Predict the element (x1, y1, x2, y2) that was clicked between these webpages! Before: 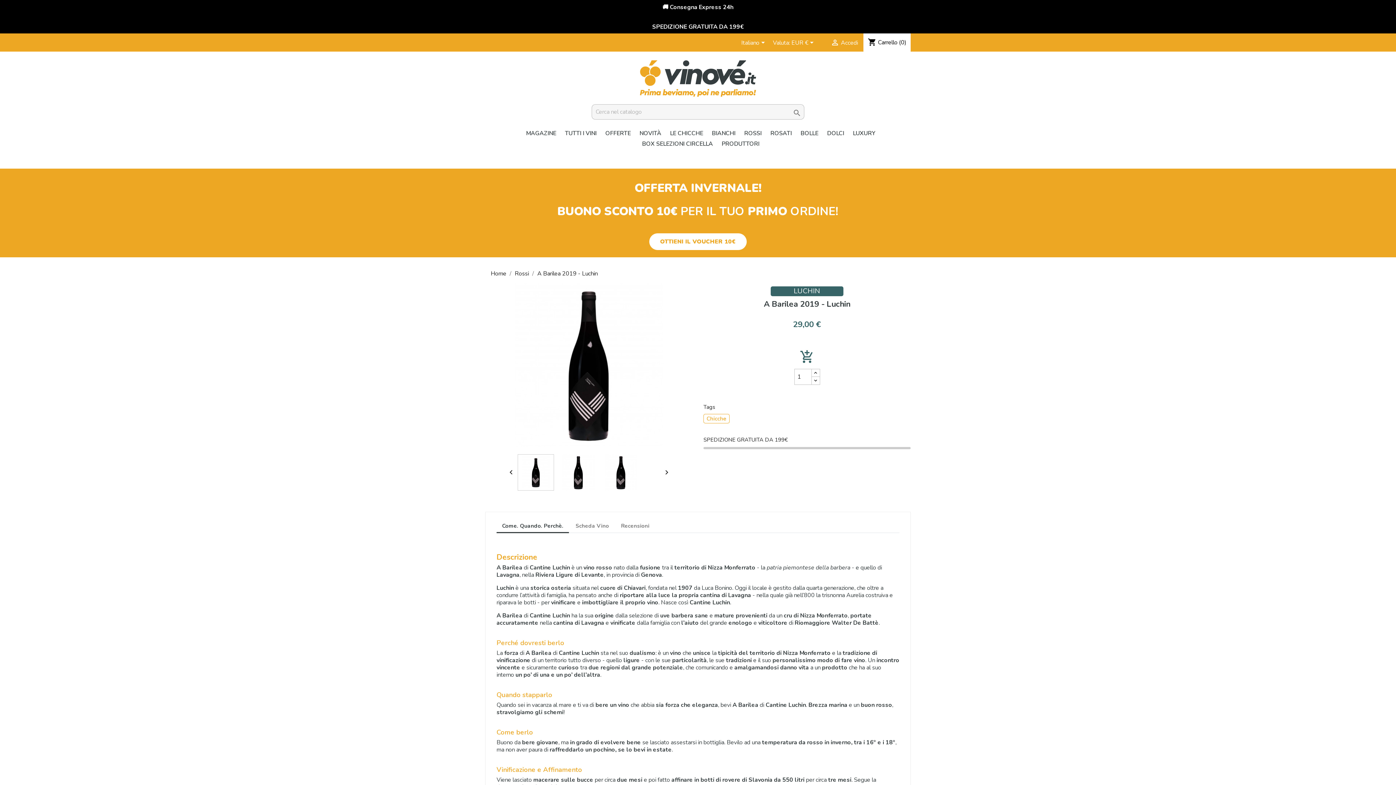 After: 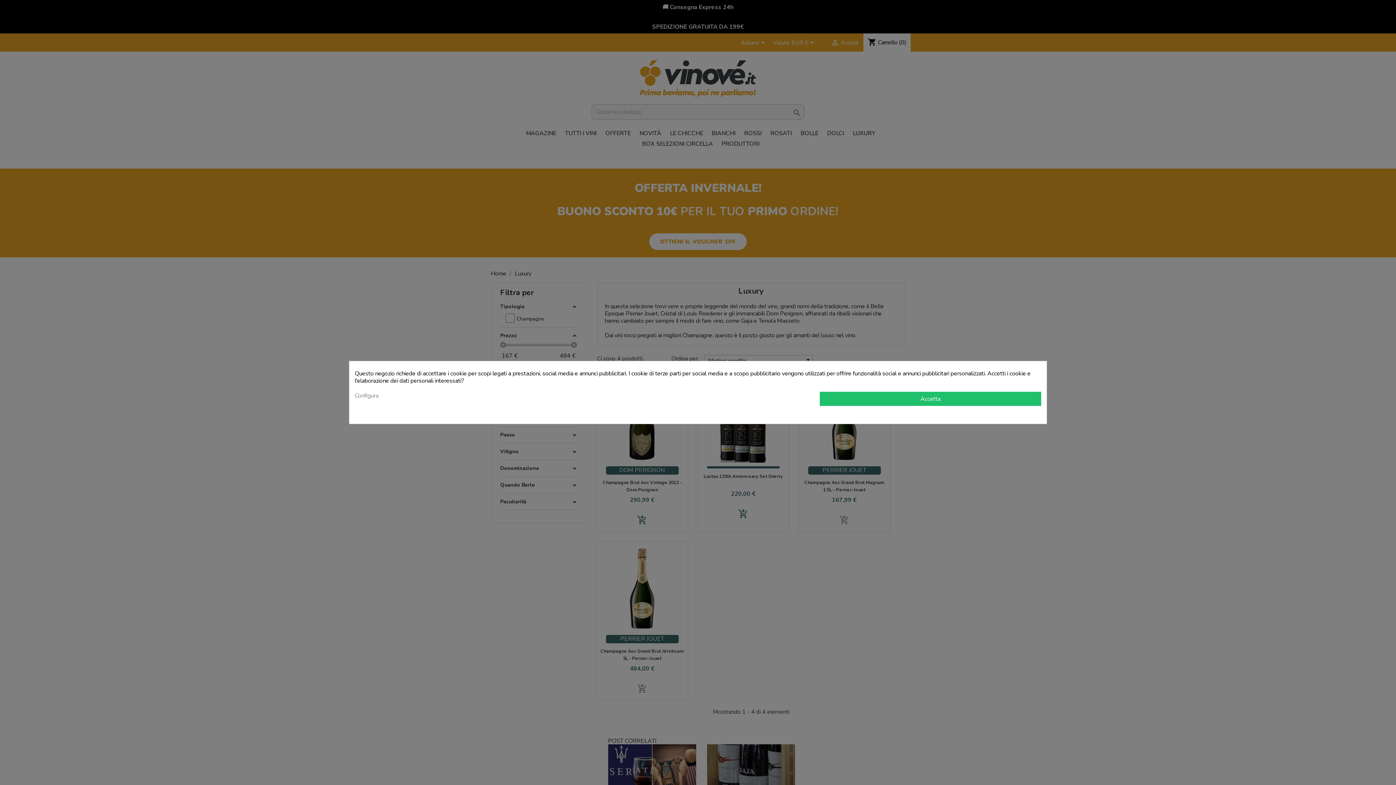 Action: bbox: (849, 128, 879, 139) label: LUXURY